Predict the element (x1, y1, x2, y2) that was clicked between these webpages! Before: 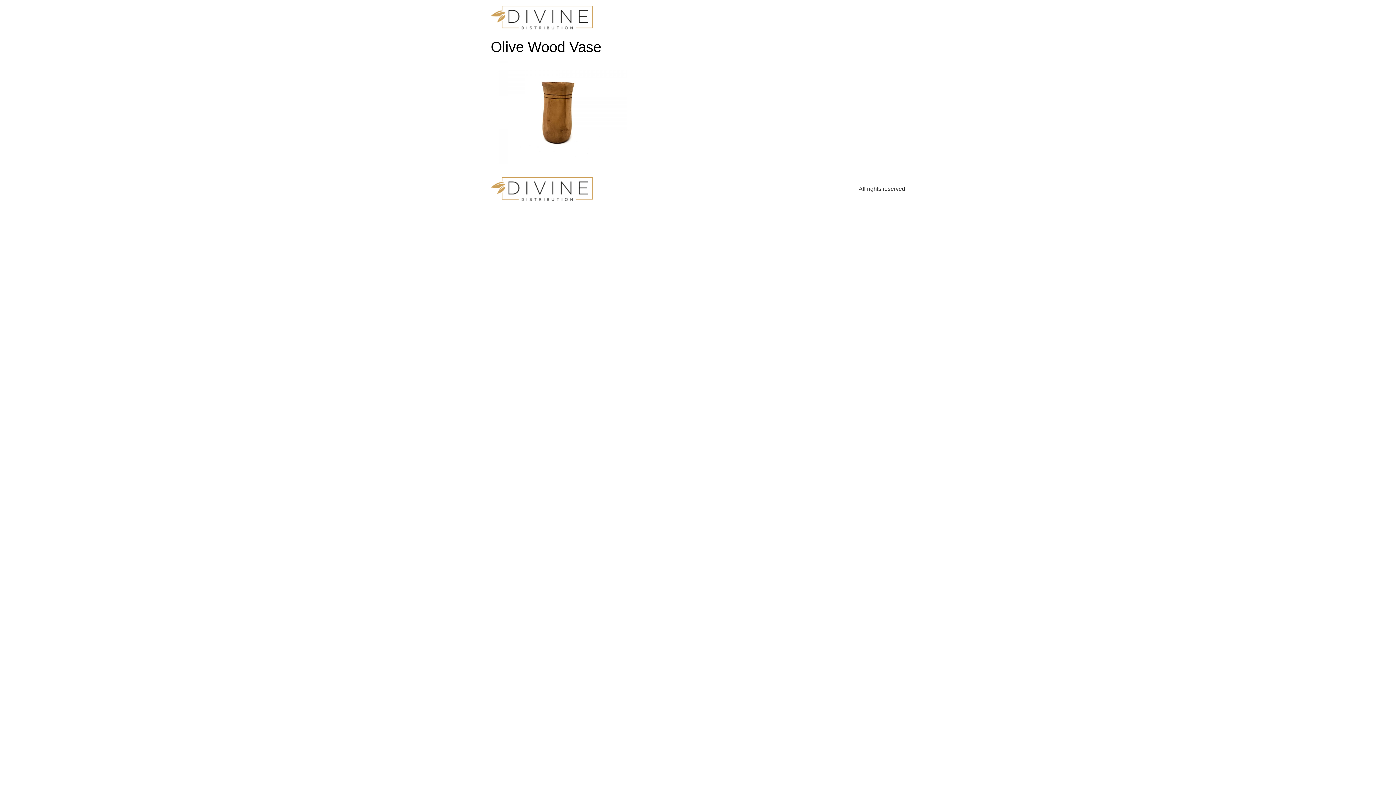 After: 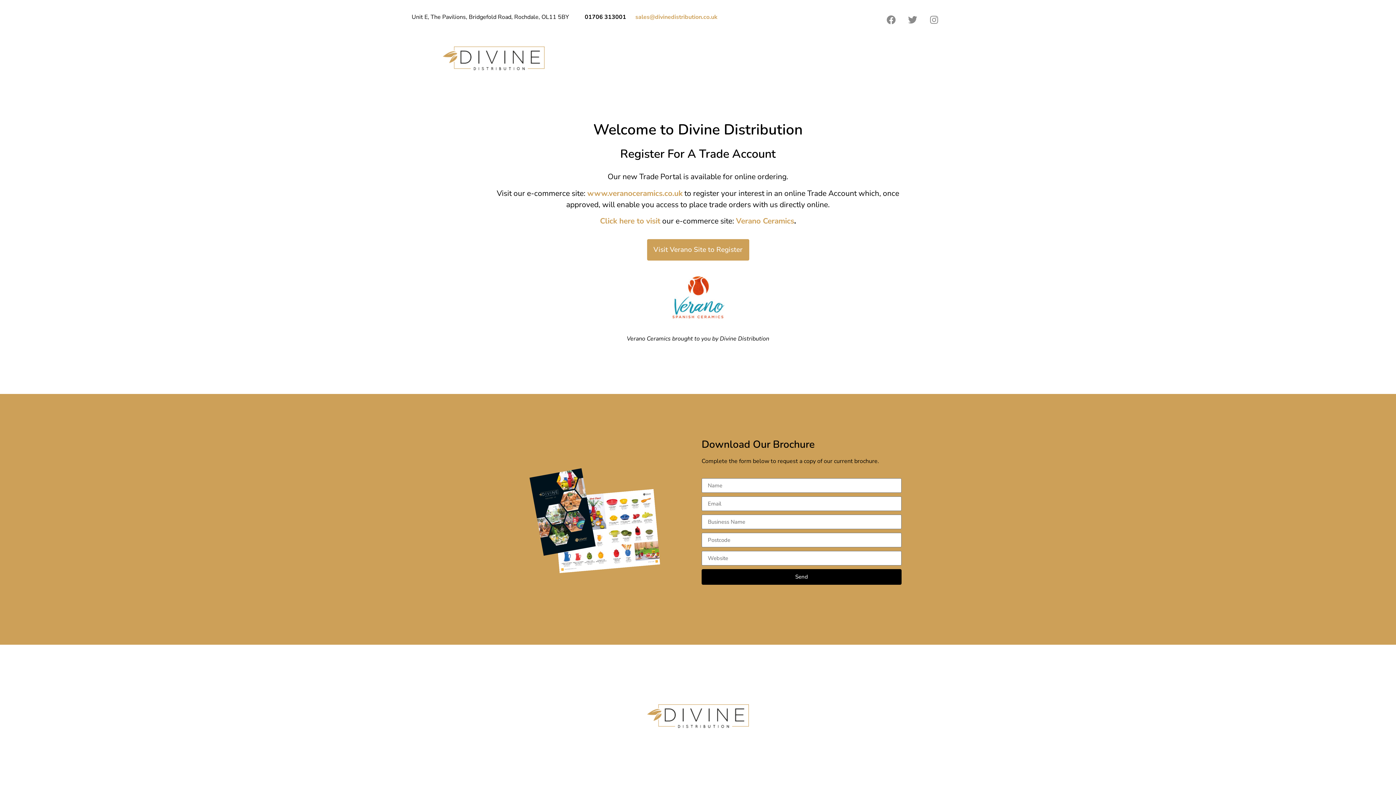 Action: bbox: (490, 177, 592, 200)